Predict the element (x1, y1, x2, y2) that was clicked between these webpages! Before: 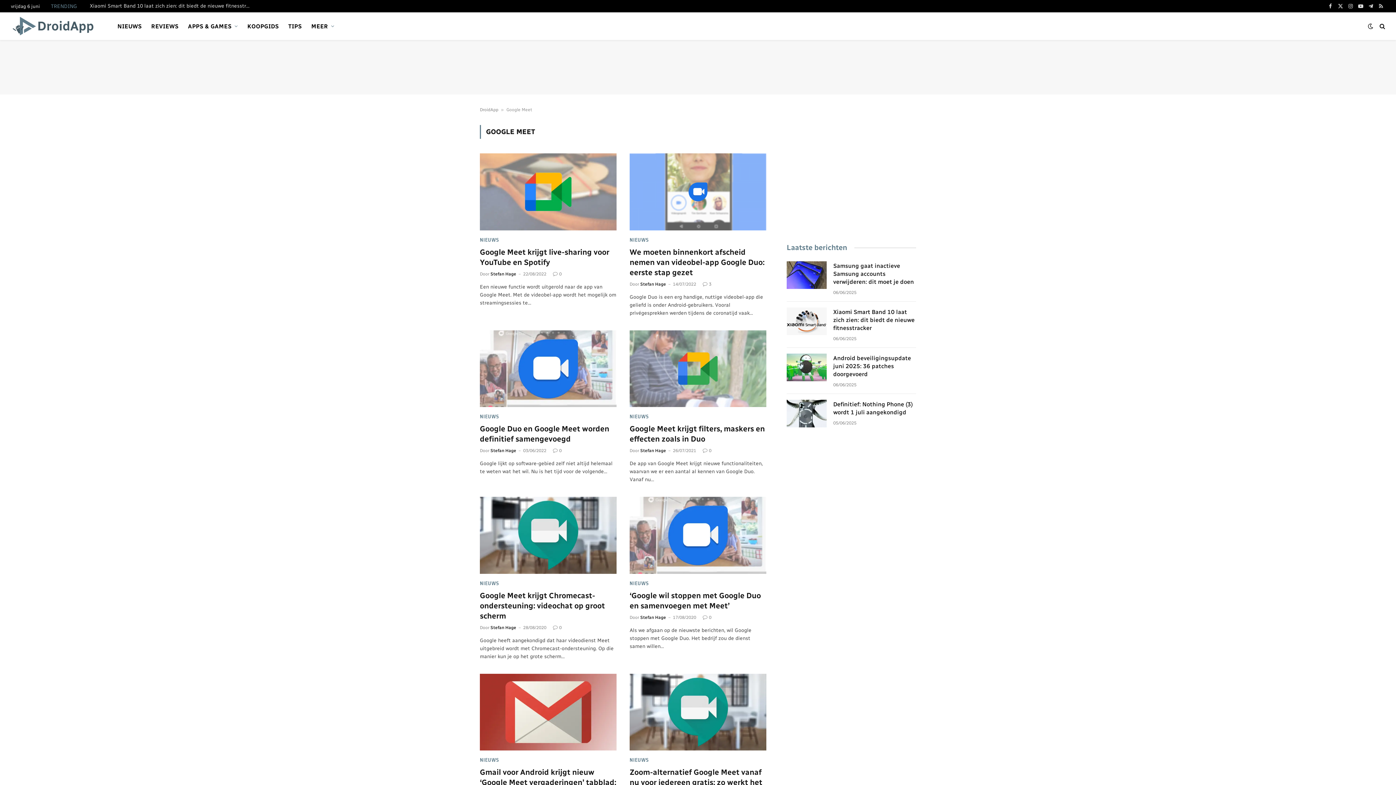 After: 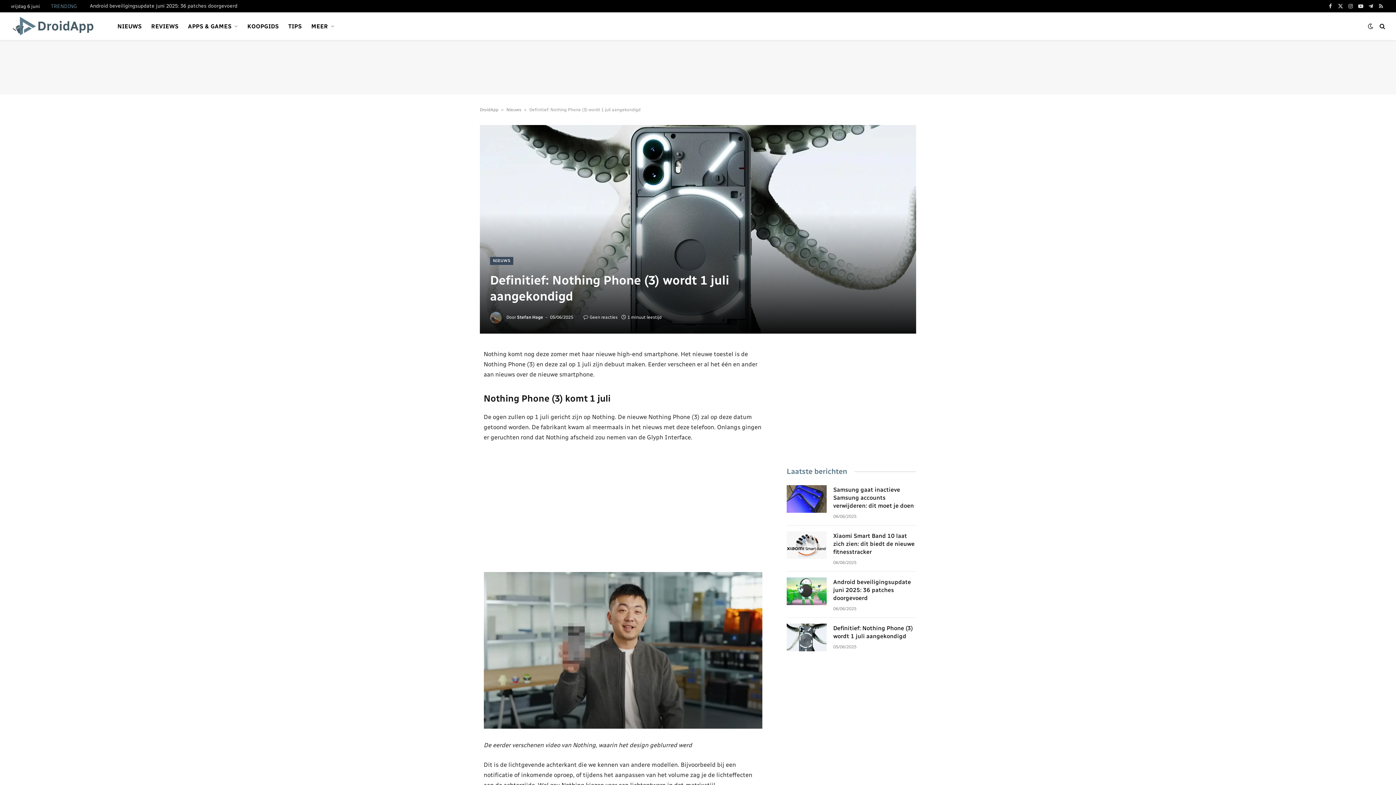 Action: bbox: (786, 400, 826, 427)